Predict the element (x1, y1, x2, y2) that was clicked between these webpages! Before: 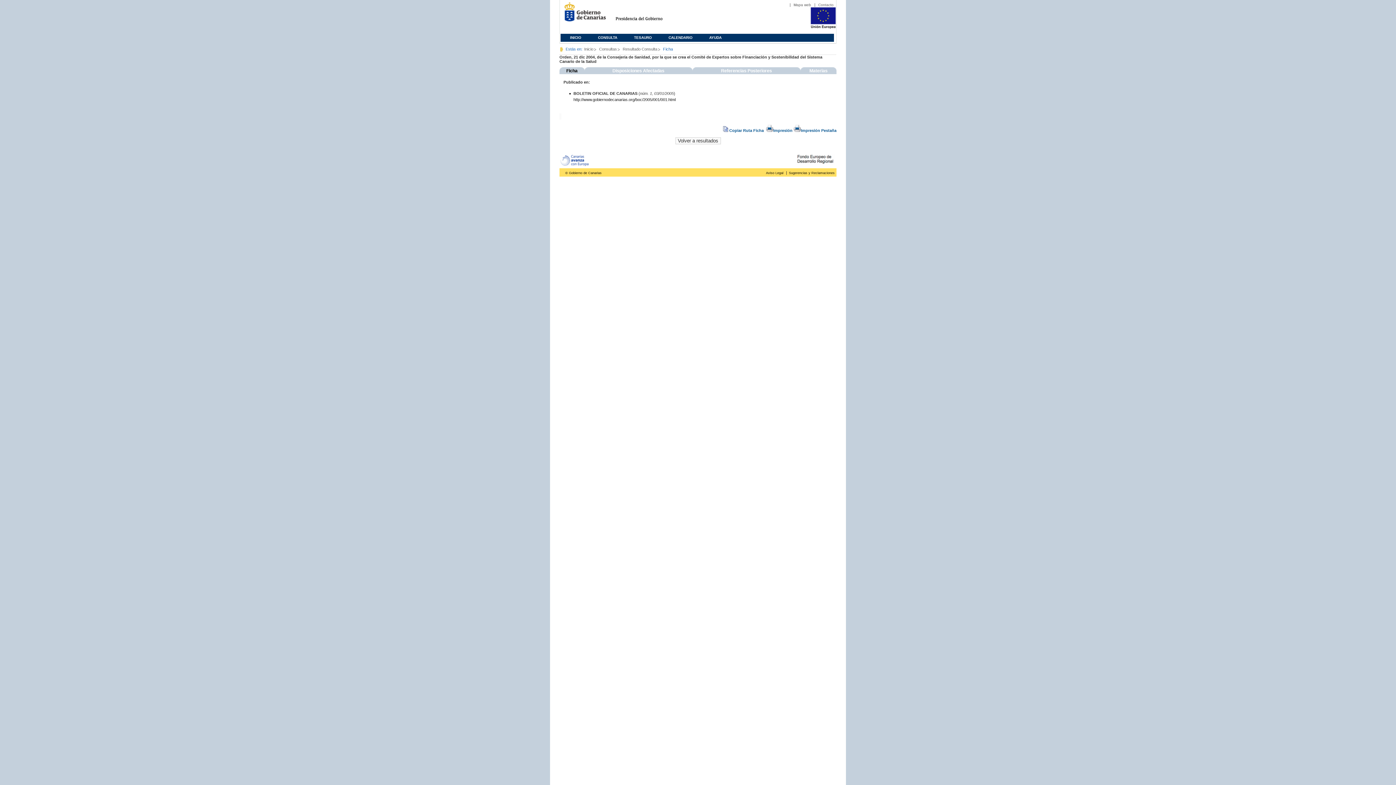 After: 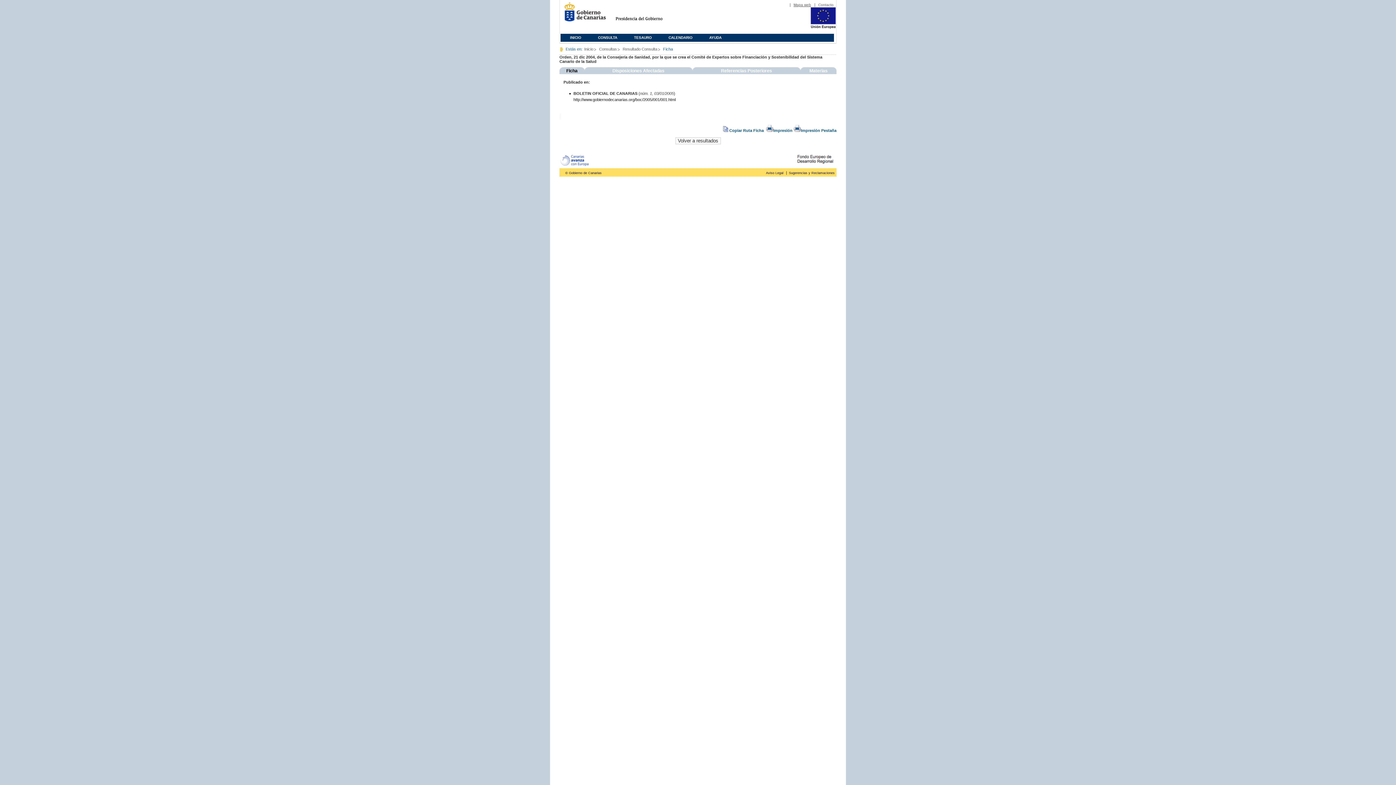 Action: label: Mapa web bbox: (793, 2, 811, 6)